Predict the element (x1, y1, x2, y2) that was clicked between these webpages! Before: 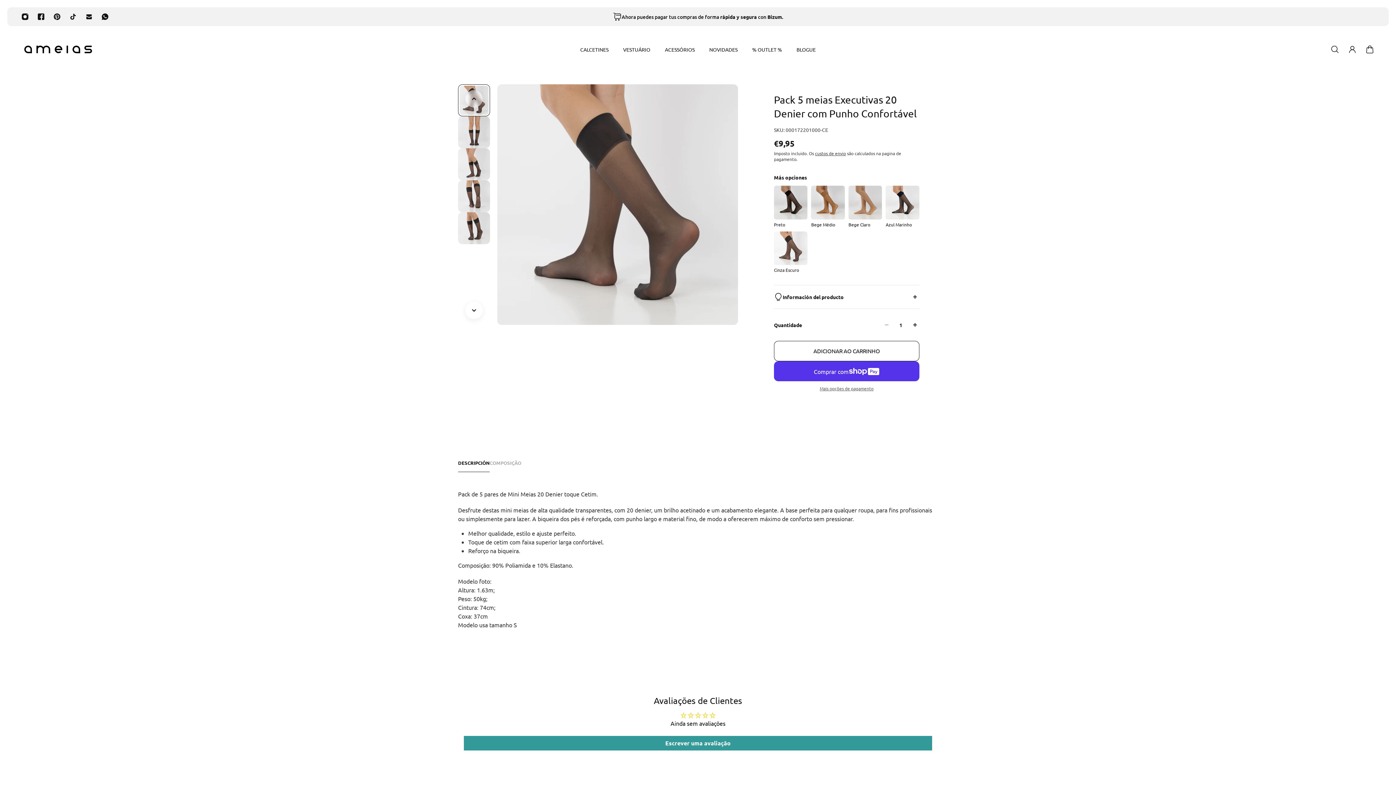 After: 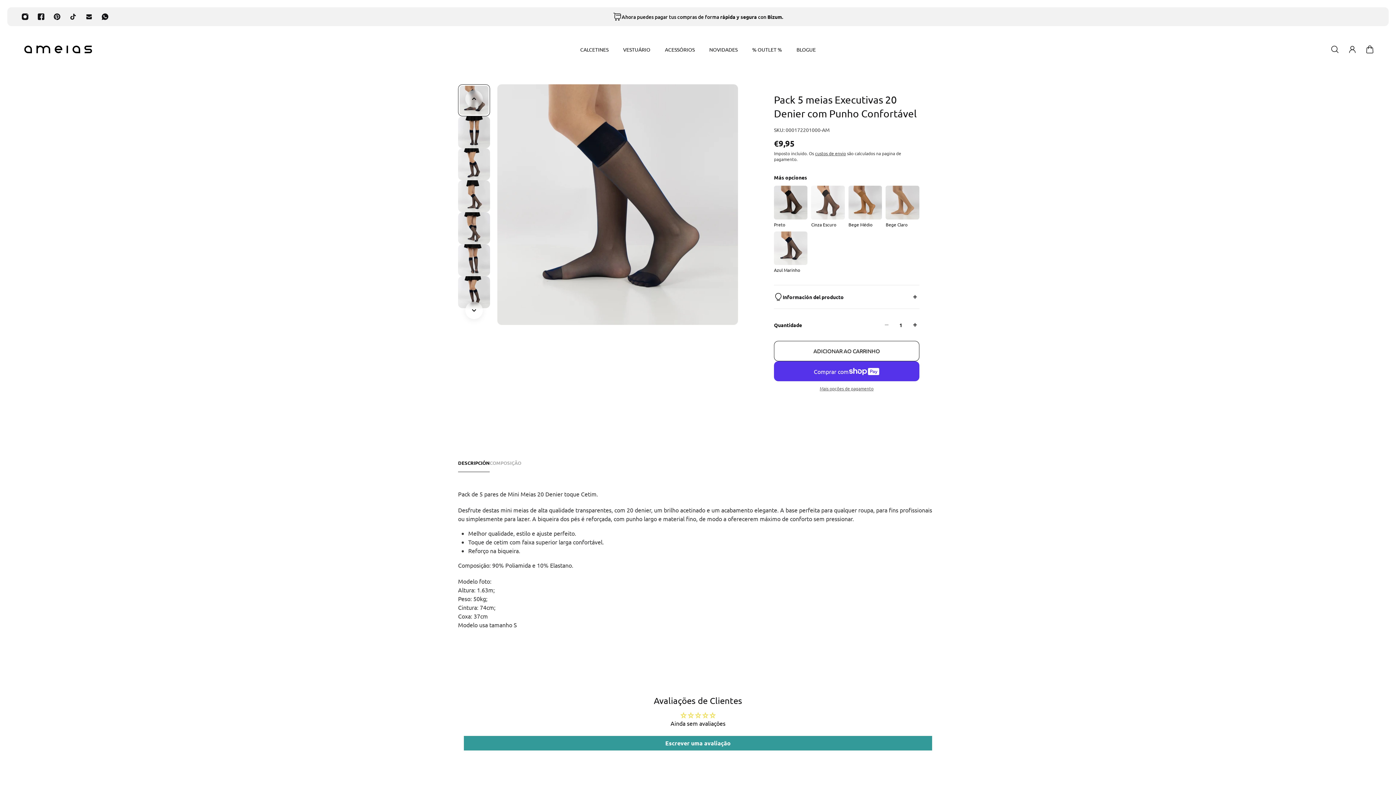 Action: bbox: (885, 185, 919, 227) label: Azul Marinho